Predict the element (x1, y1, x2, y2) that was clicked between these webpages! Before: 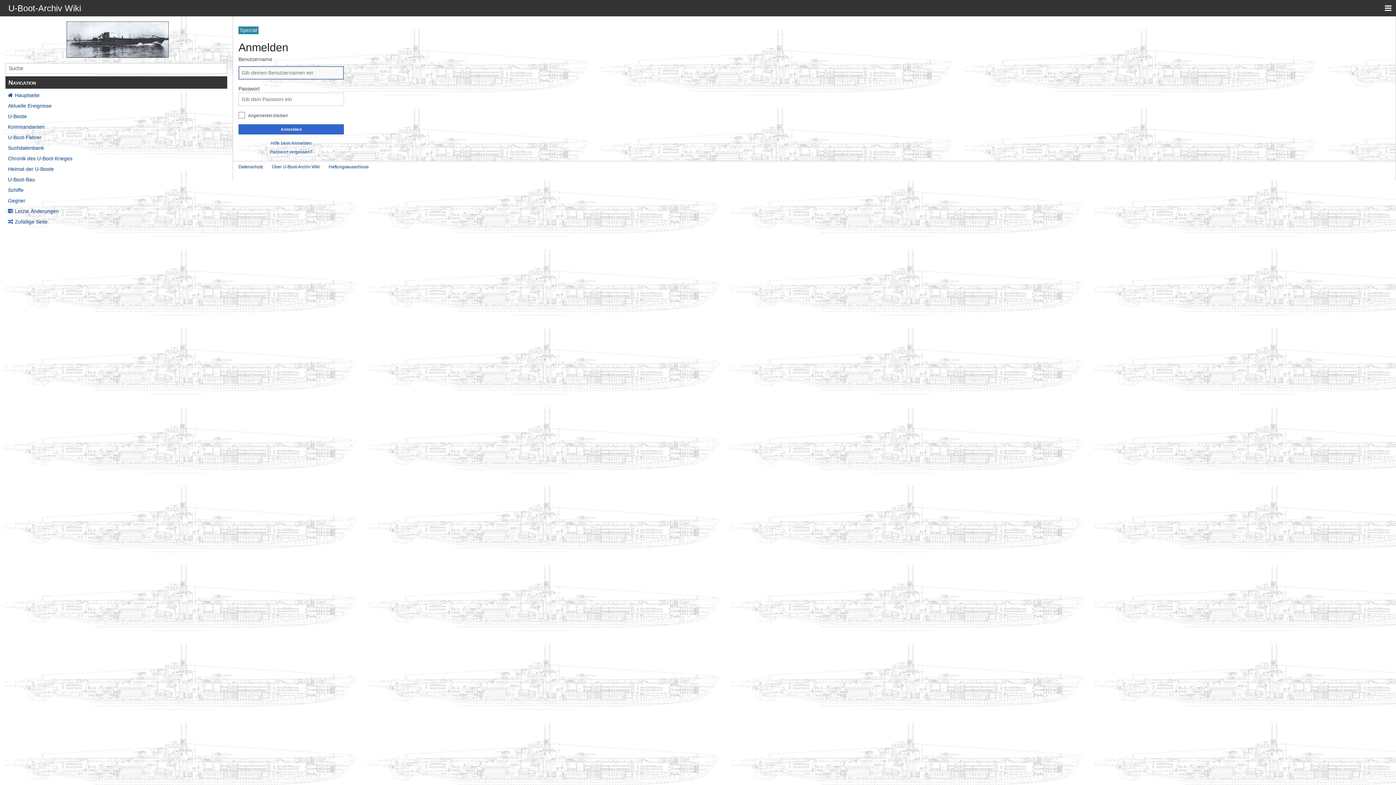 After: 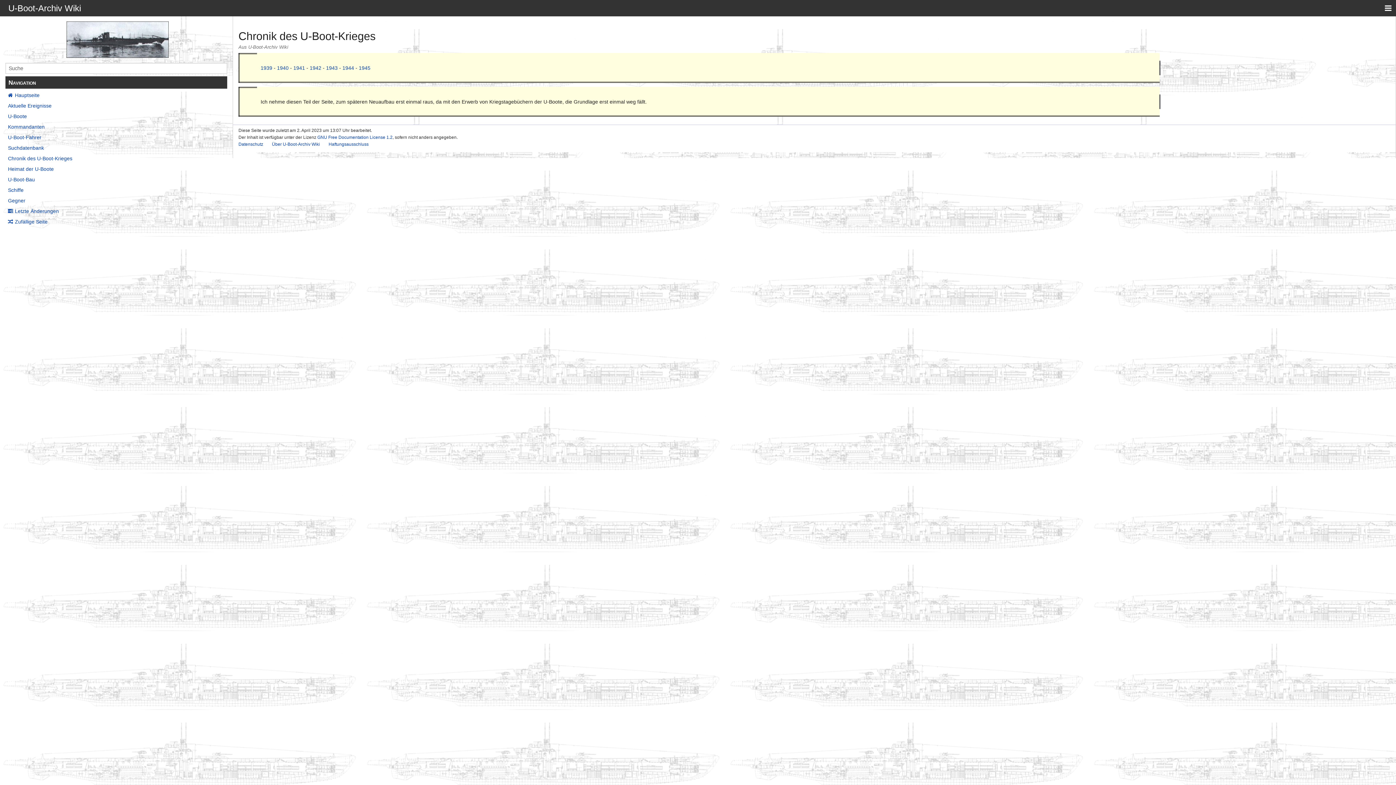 Action: bbox: (5, 154, 227, 162) label: Chronik des U-Boot-Krieges